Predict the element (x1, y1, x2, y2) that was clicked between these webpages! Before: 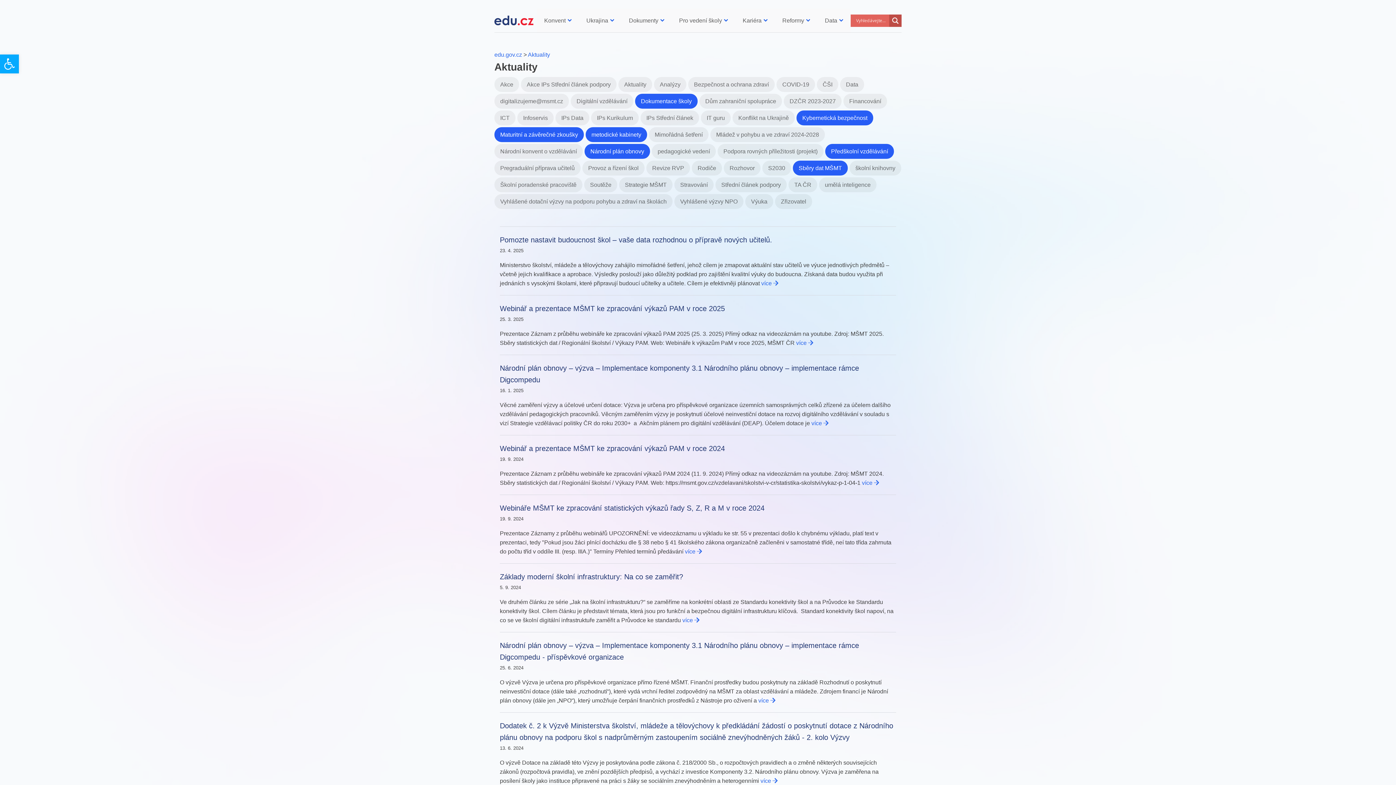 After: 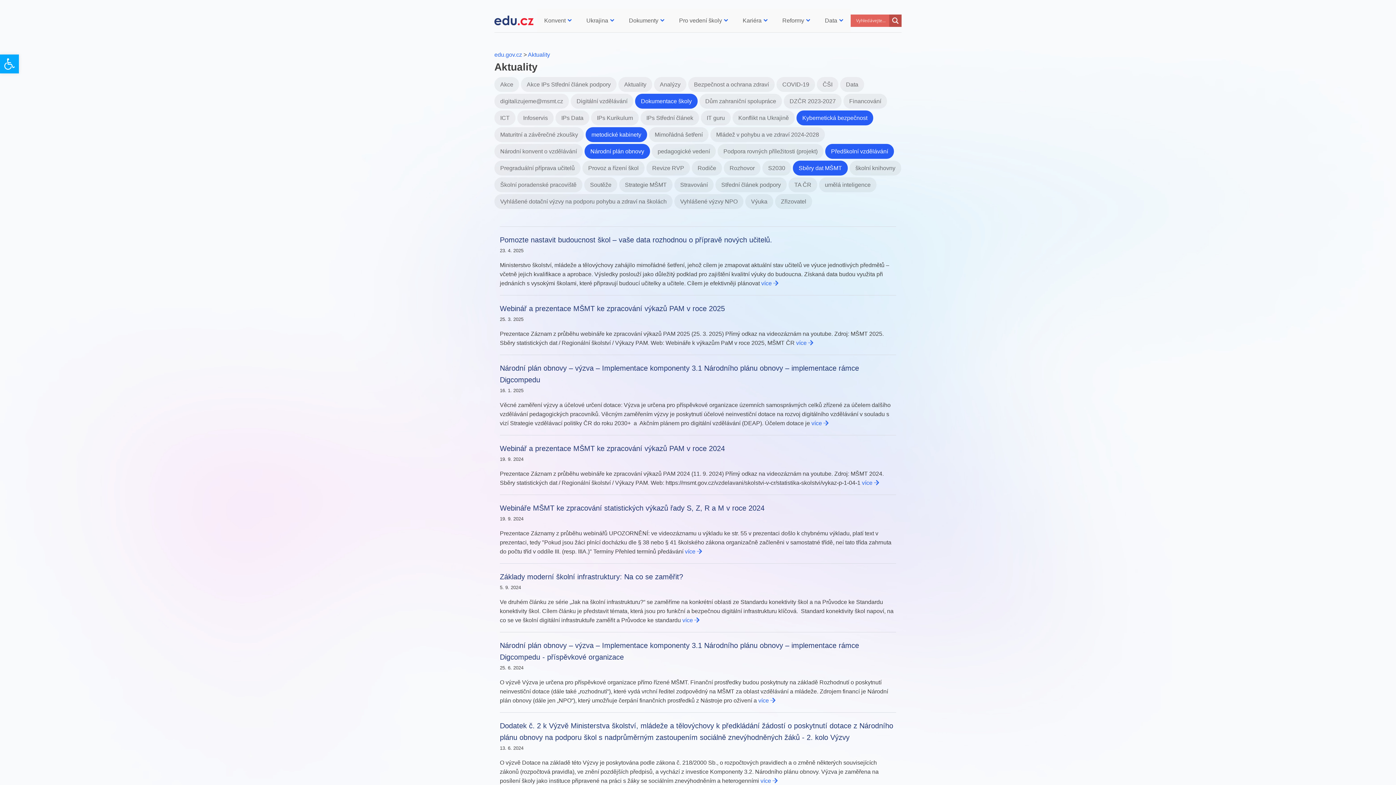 Action: label: Maturitní a závěrečné zkoušky bbox: (492, 131, 584, 137)